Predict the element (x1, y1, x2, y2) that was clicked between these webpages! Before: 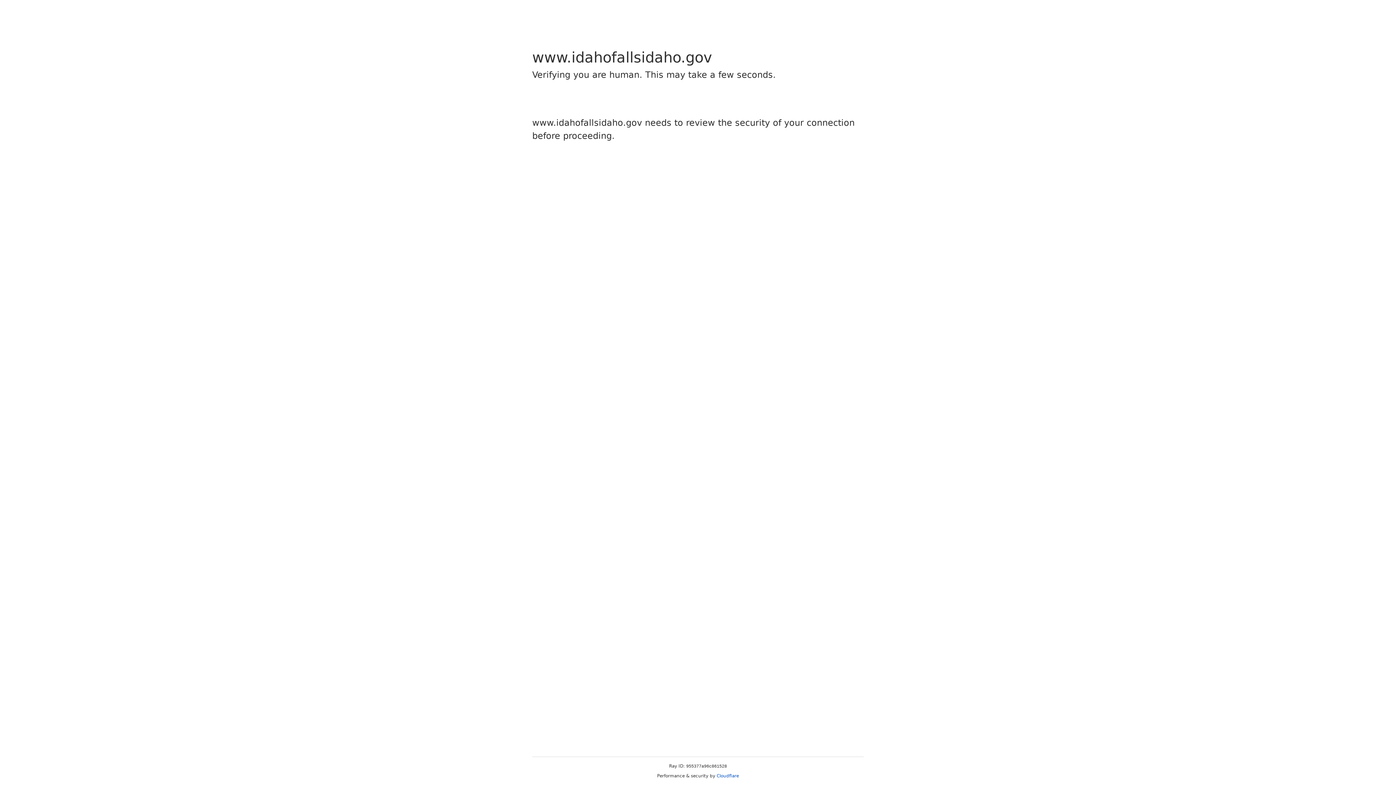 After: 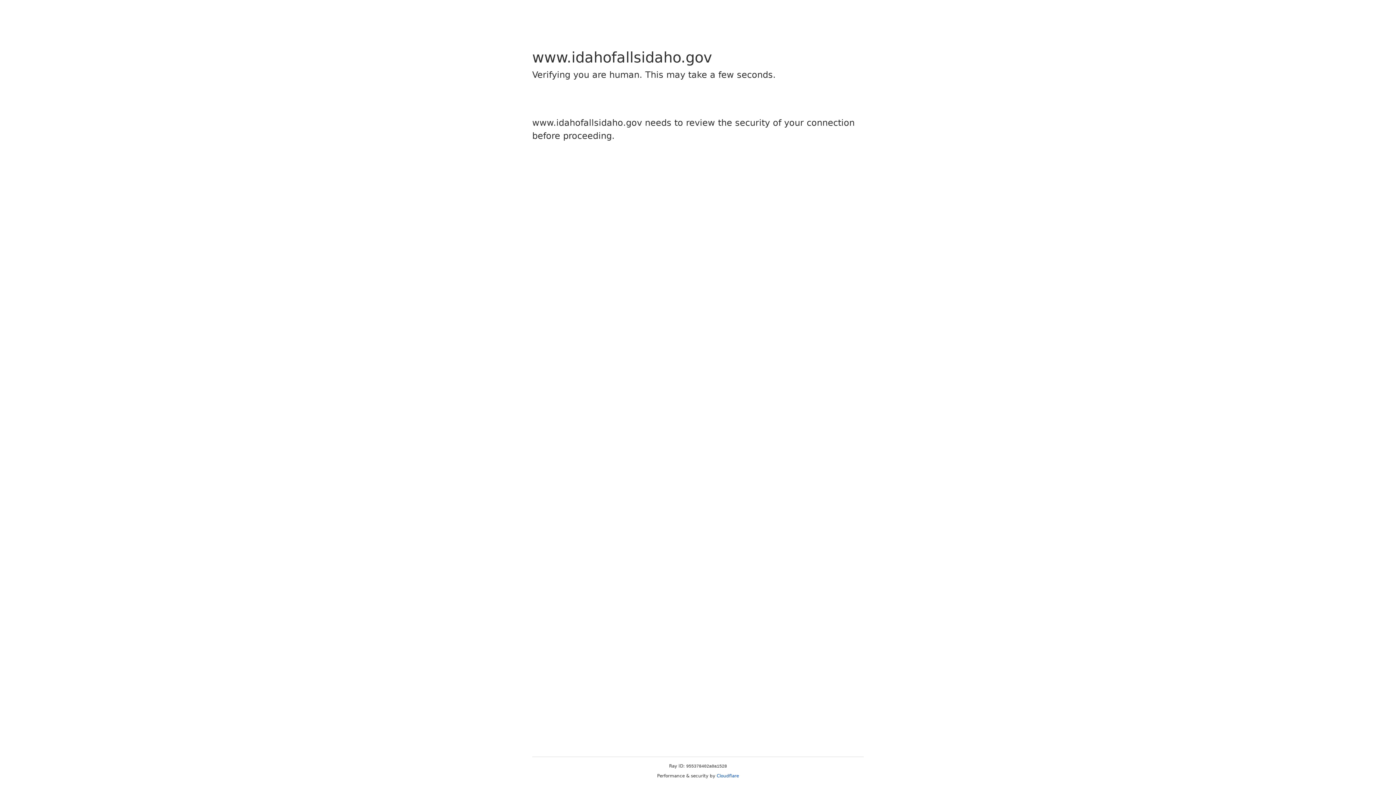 Action: label: Cloudflare bbox: (716, 773, 739, 778)